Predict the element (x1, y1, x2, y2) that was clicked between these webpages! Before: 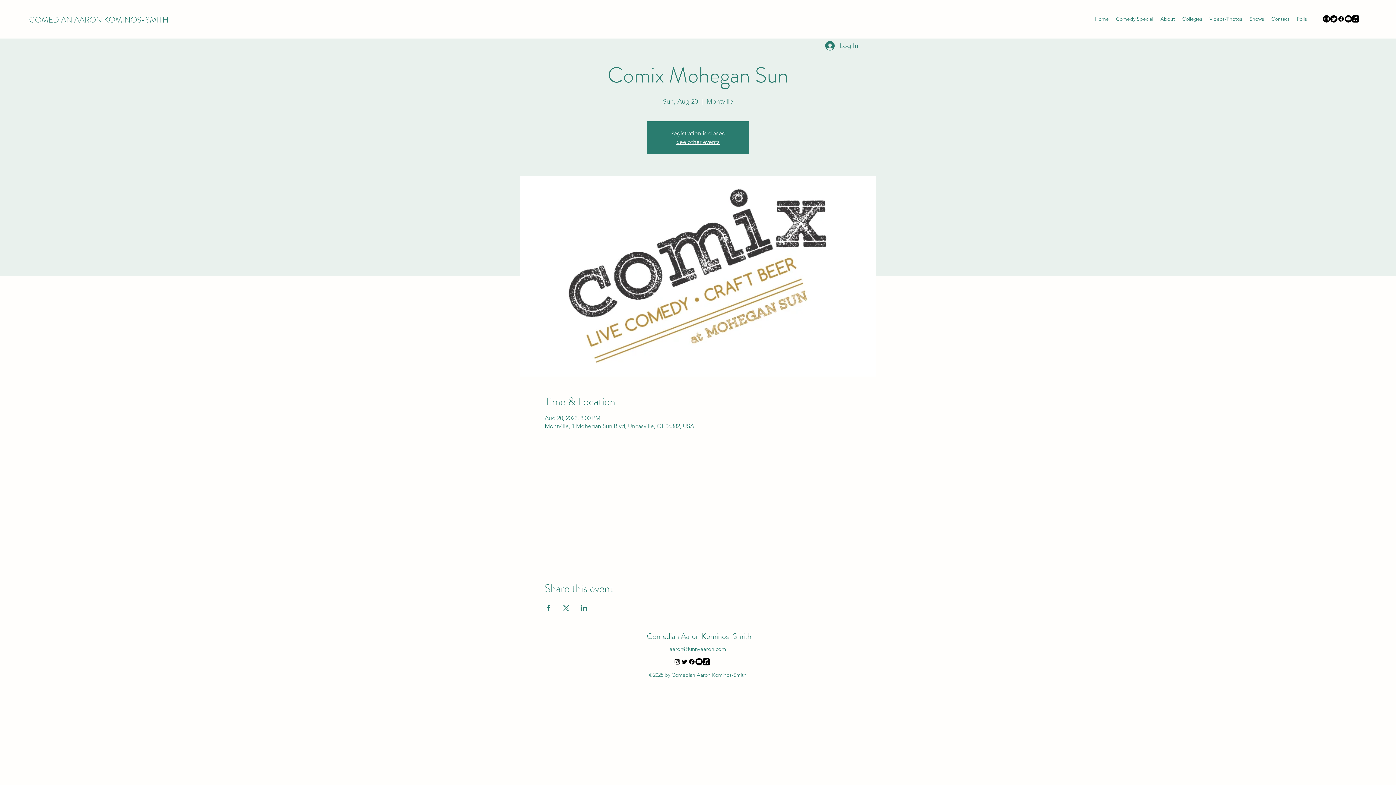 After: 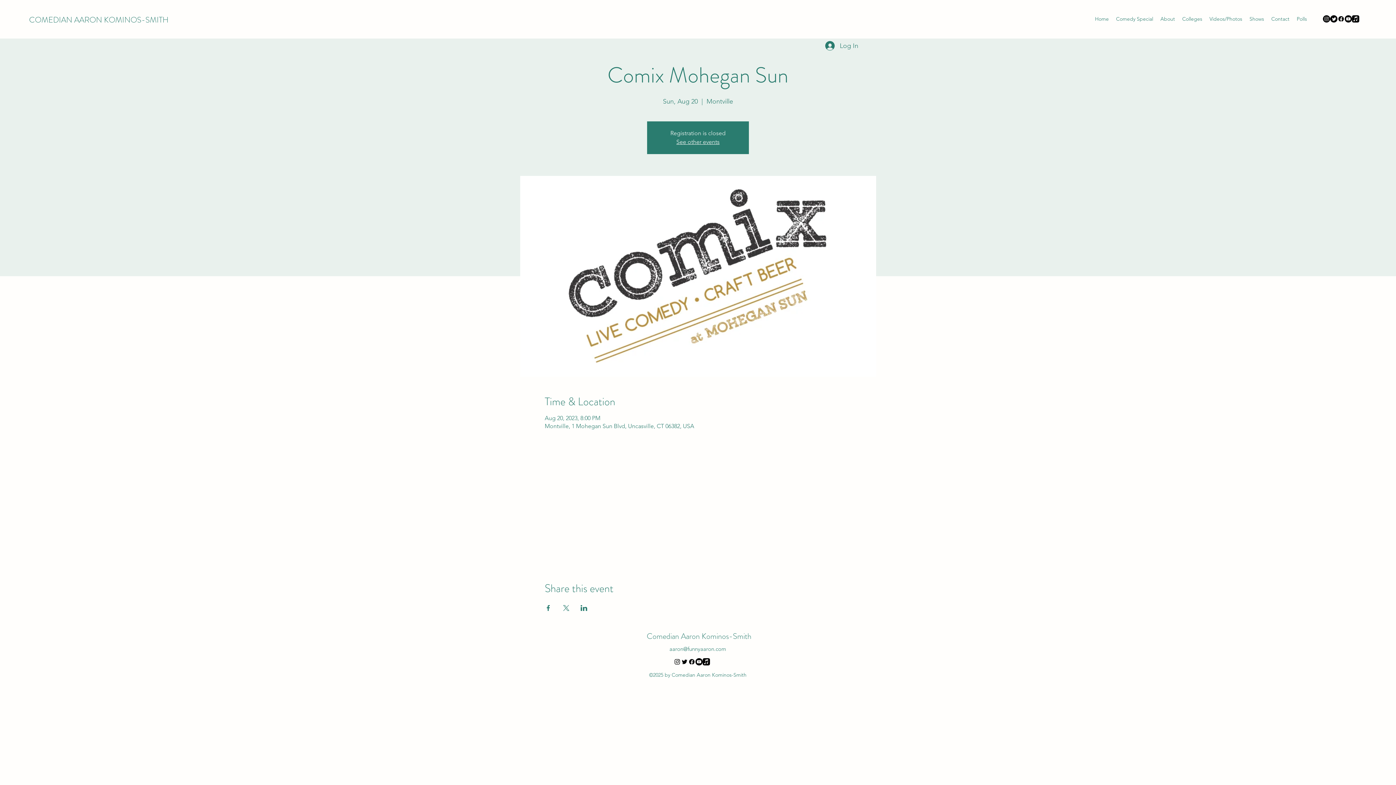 Action: bbox: (688, 658, 695, 665) label: Facebook     